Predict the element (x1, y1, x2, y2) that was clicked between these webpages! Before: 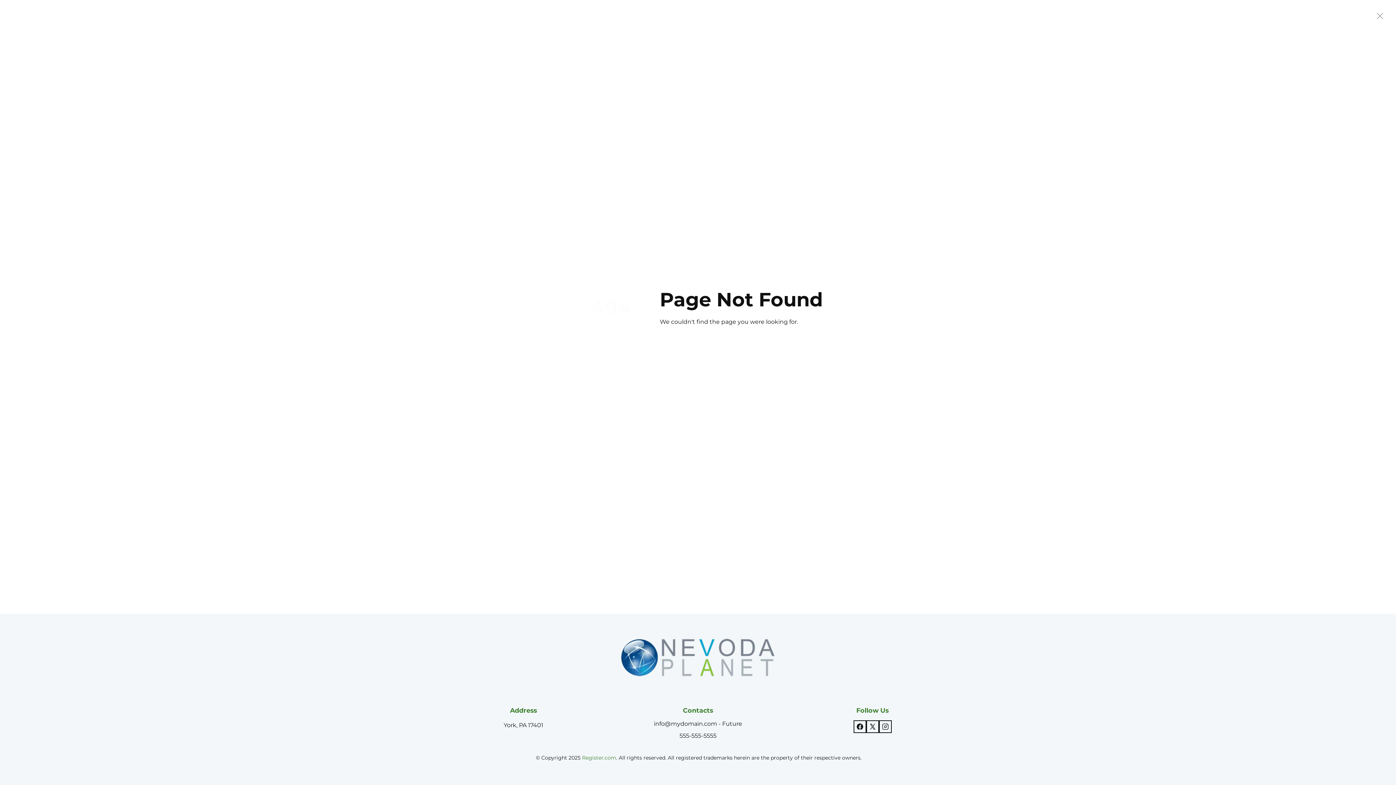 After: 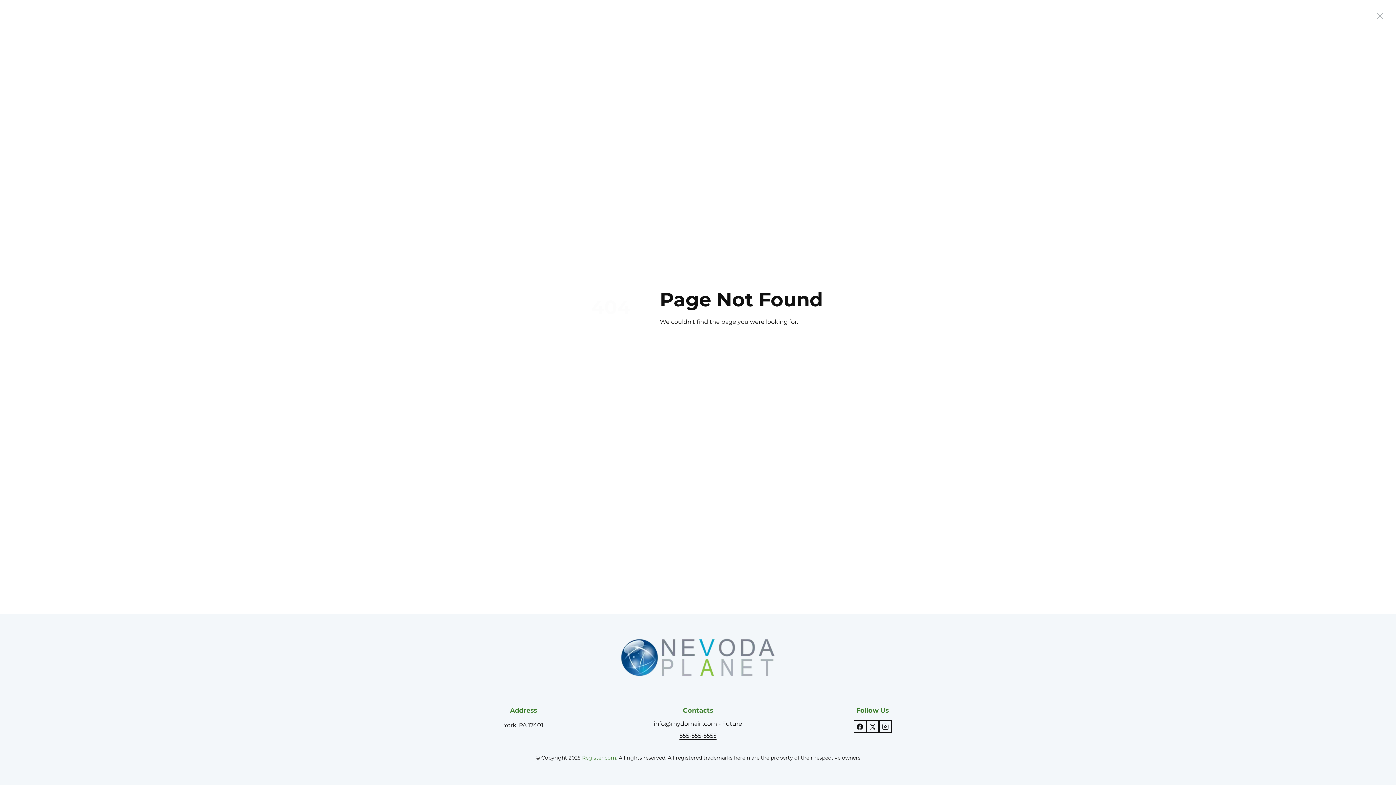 Action: label: 555-555-5555 bbox: (679, 732, 716, 740)